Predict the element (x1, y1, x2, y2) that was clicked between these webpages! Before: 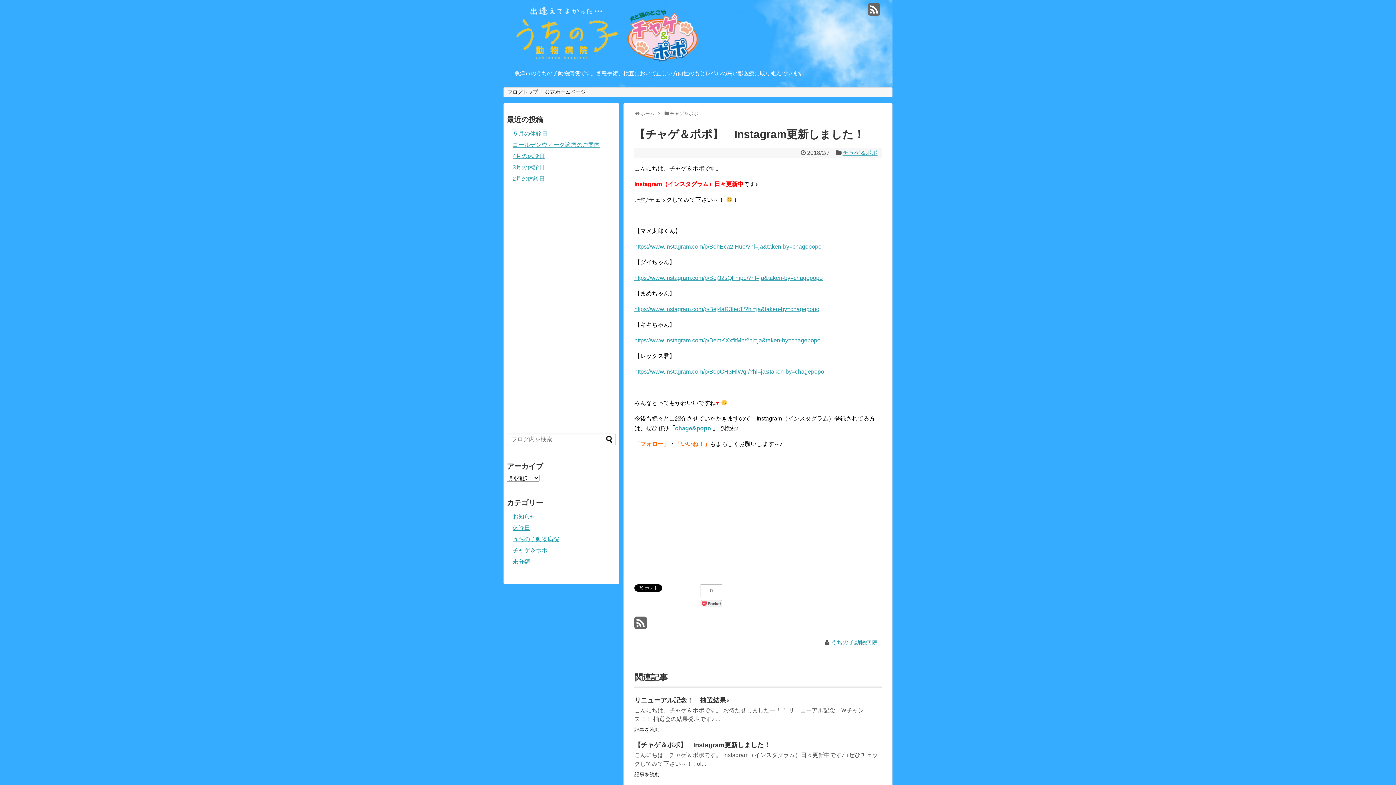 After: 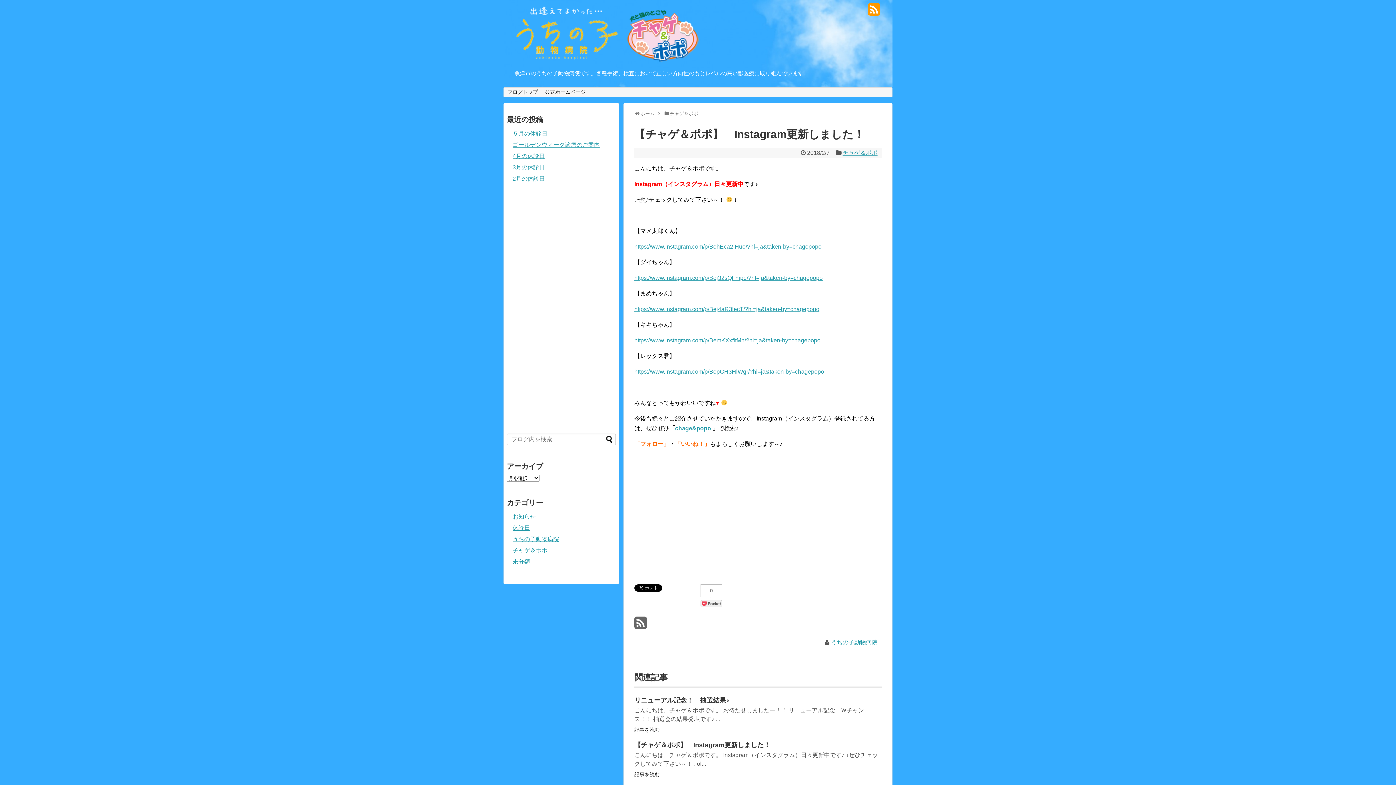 Action: bbox: (868, 8, 880, 16)